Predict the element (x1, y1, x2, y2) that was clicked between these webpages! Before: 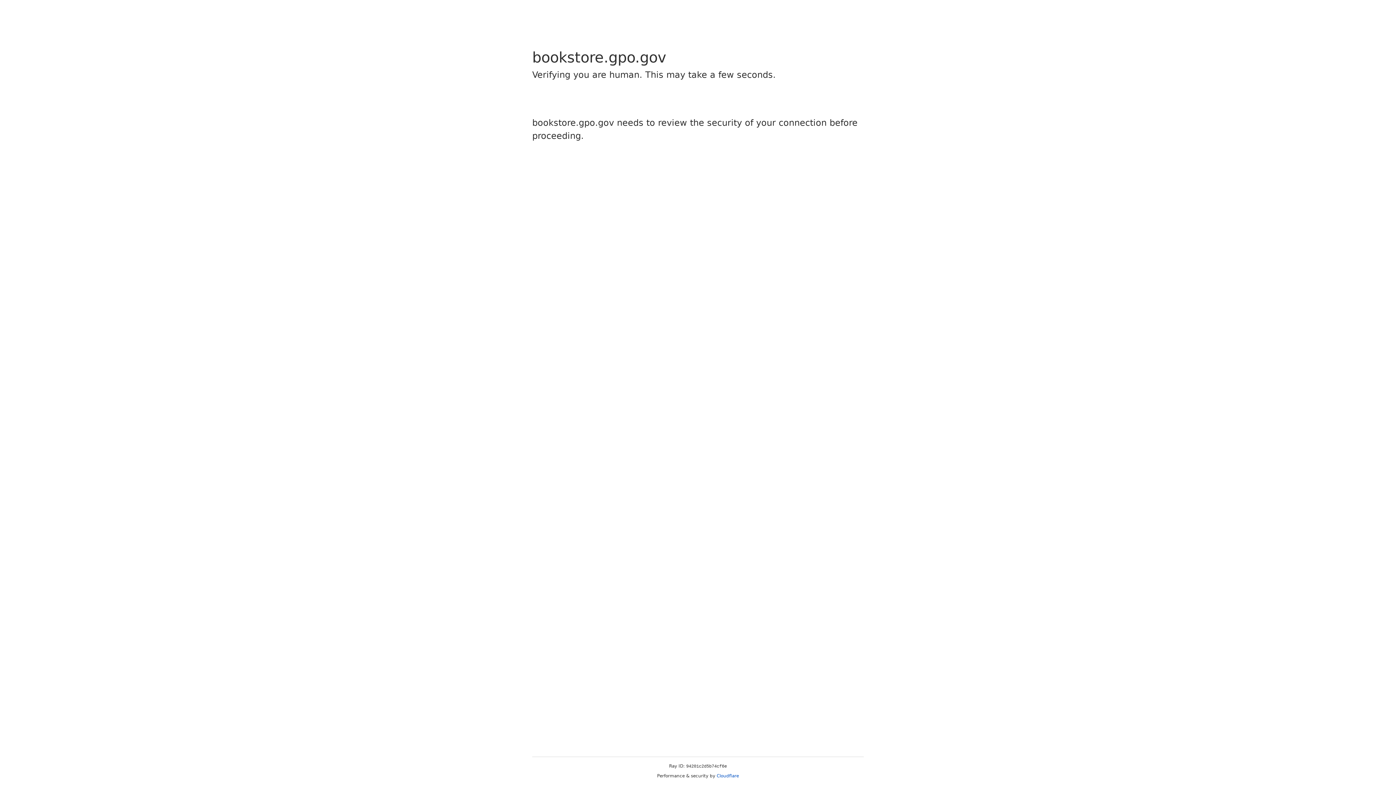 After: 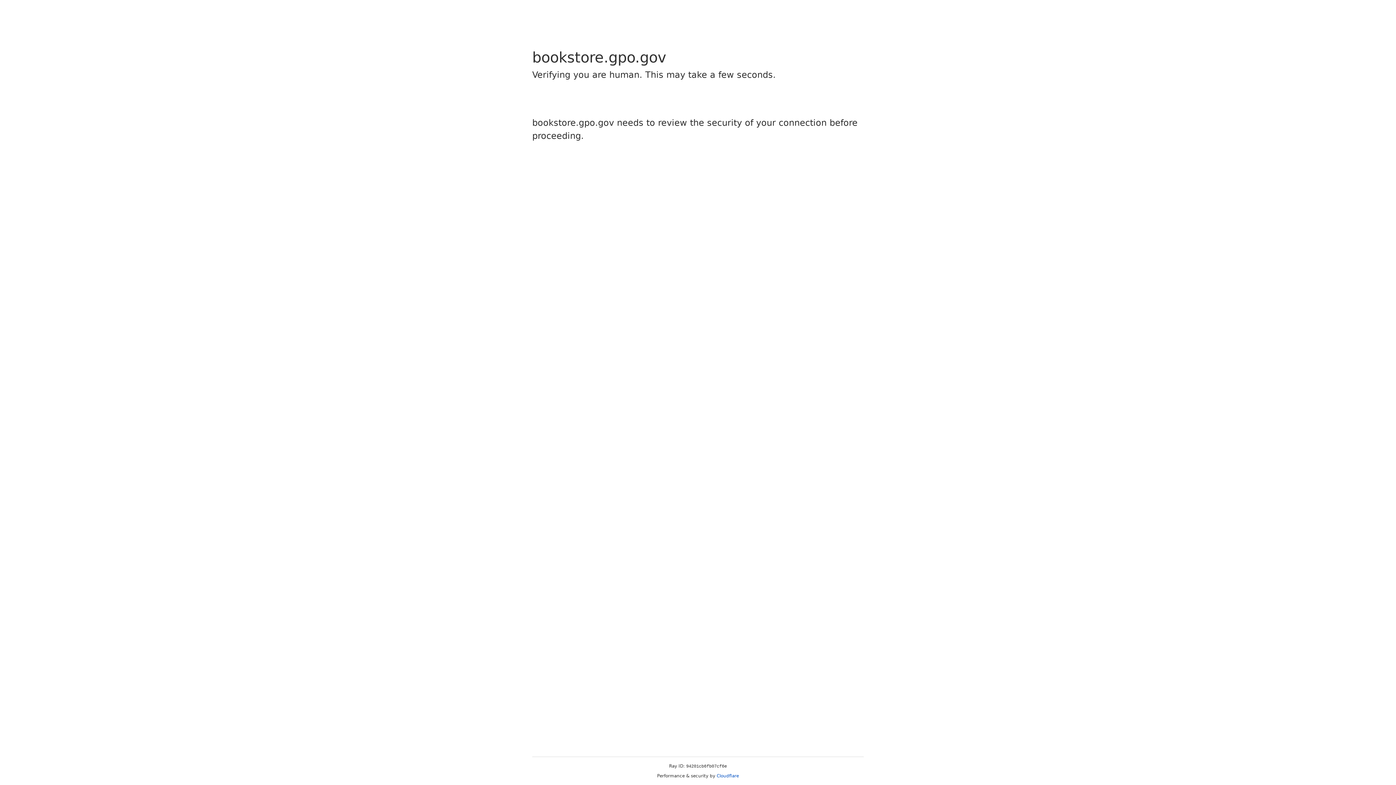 Action: label: Cloudflare bbox: (716, 773, 739, 778)